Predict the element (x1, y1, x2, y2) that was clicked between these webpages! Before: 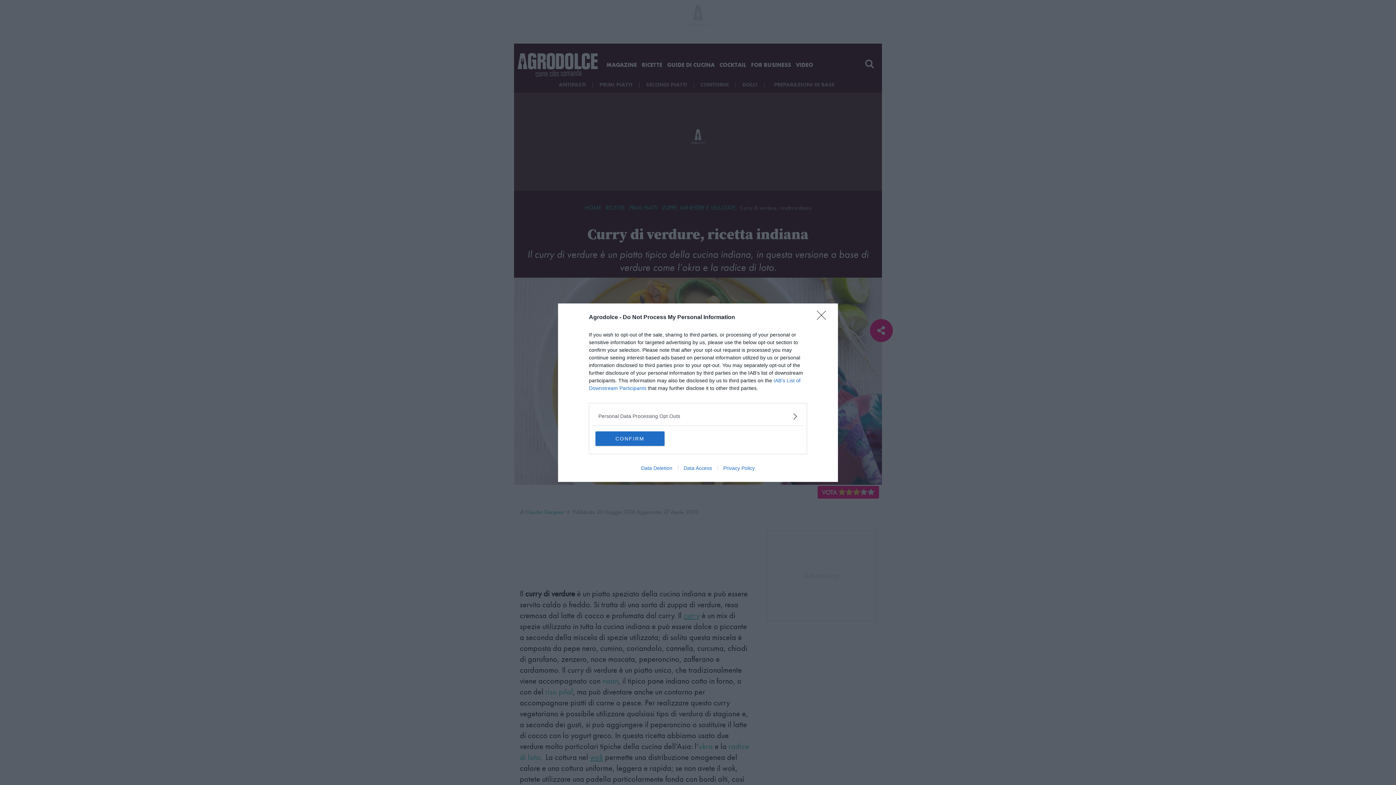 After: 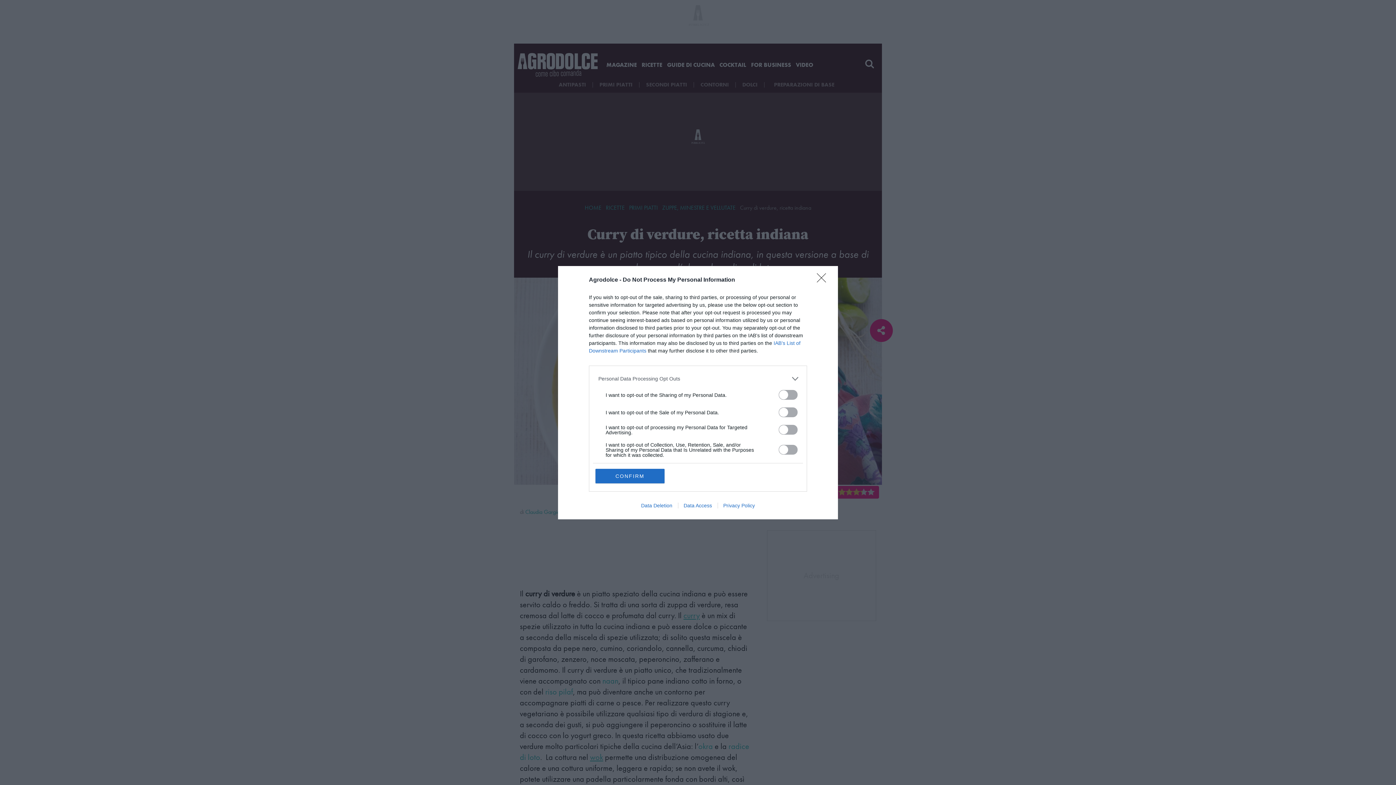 Action: label: Opt-Outs bbox: (598, 412, 797, 420)